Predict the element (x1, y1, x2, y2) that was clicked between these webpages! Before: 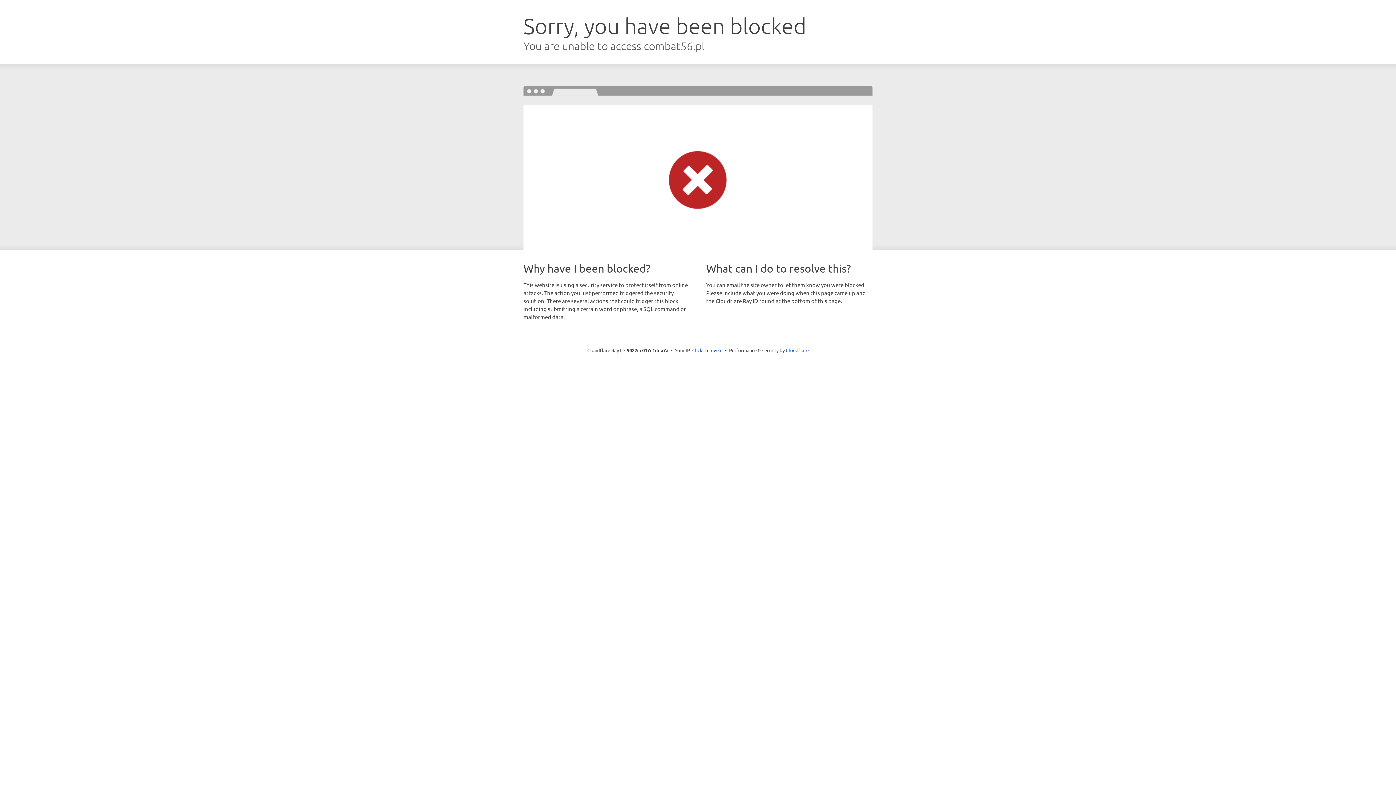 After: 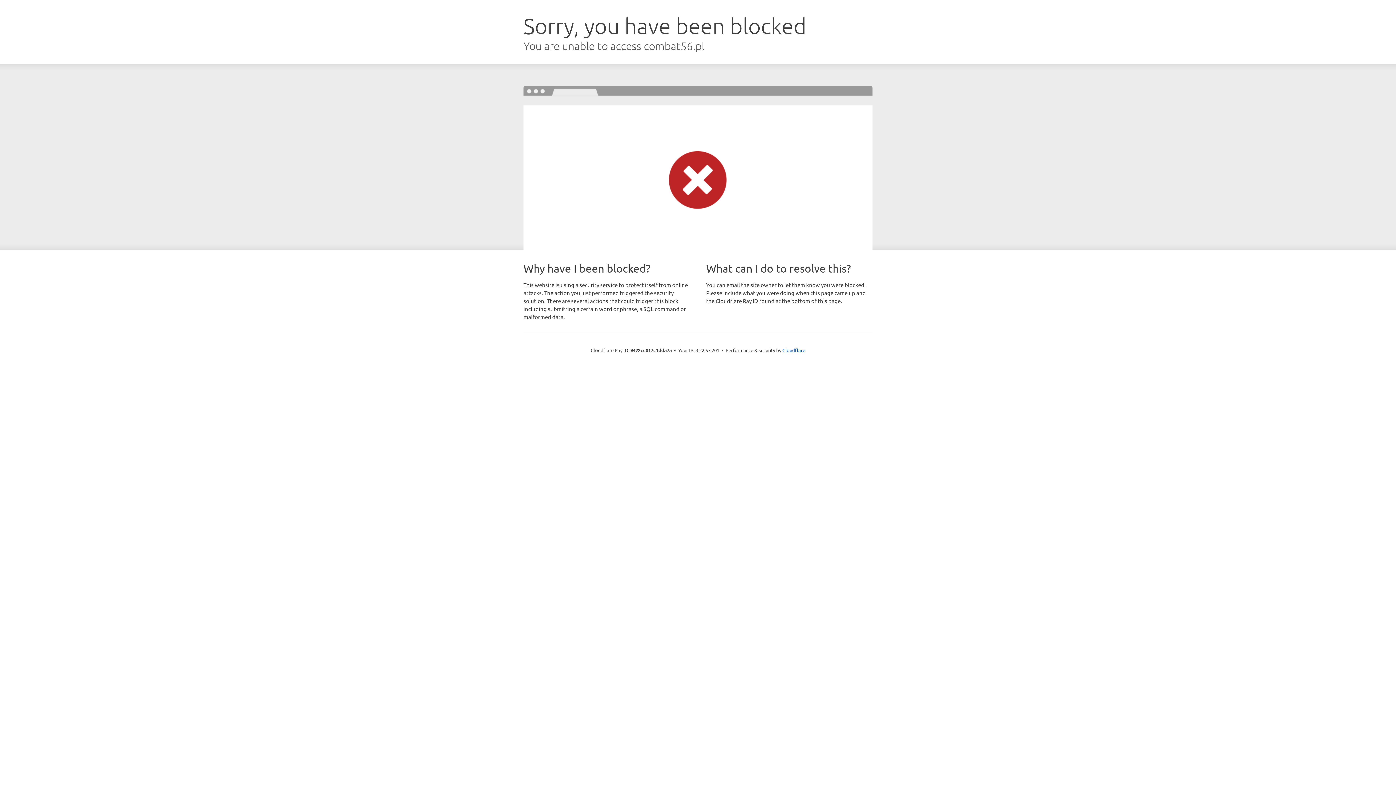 Action: label: Click to reveal bbox: (692, 346, 722, 353)